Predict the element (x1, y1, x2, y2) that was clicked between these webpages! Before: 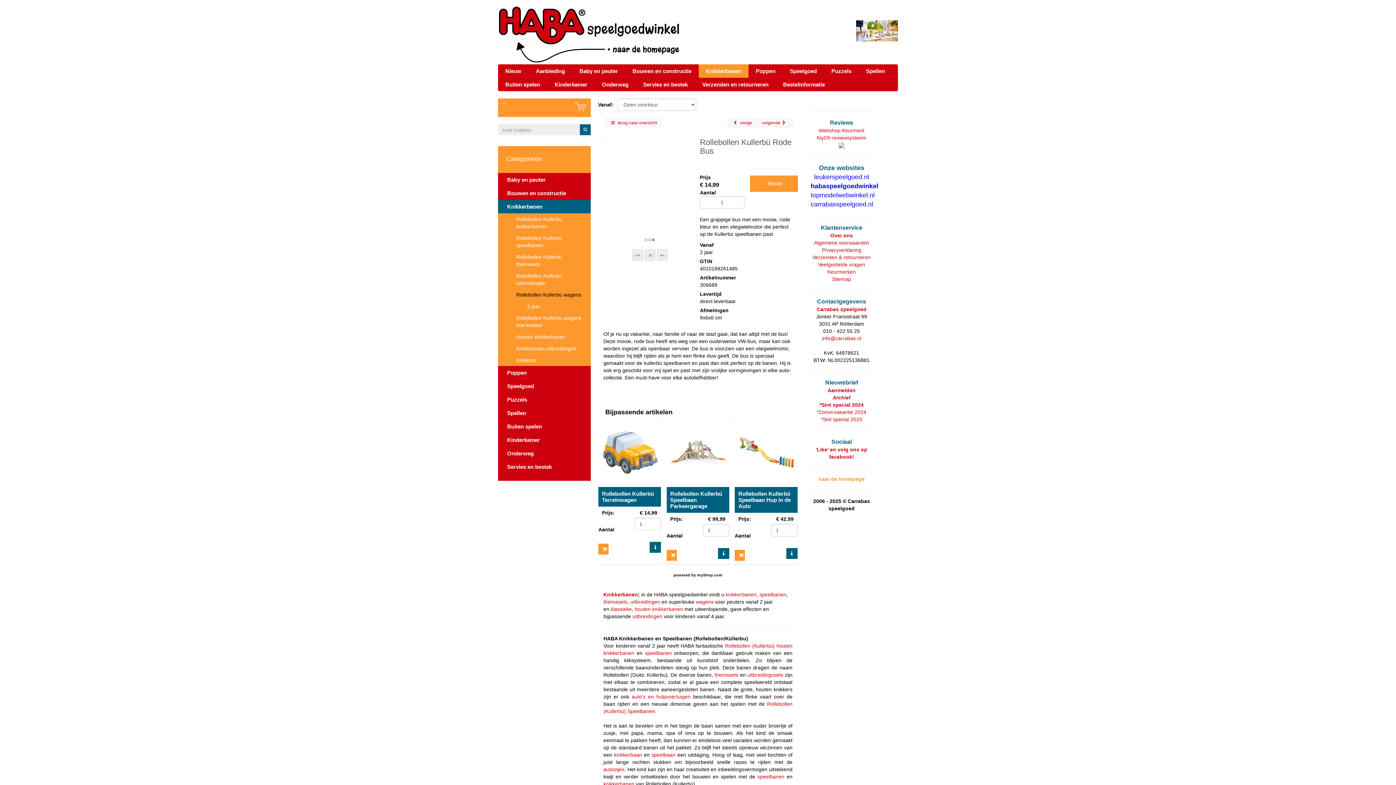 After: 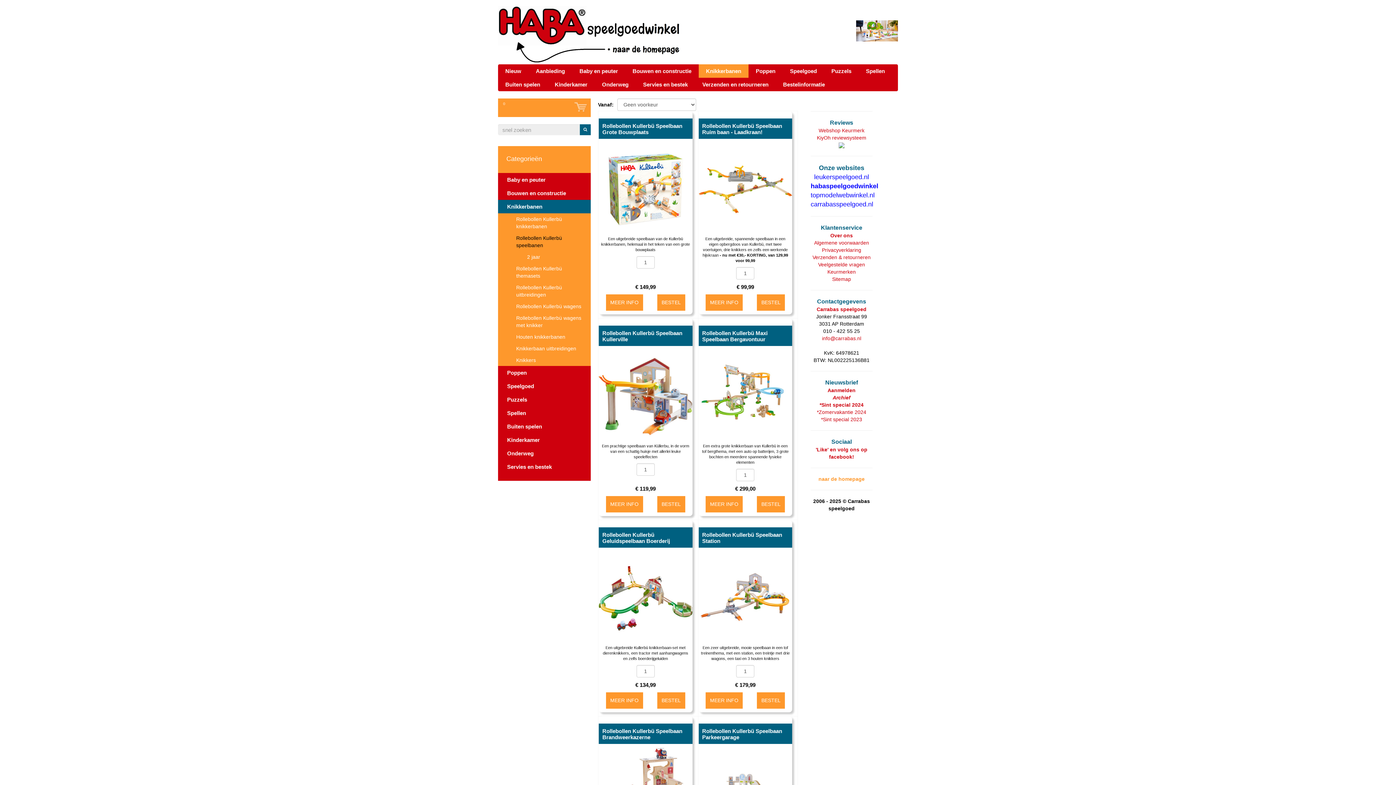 Action: label: speelbanen bbox: (759, 591, 786, 597)